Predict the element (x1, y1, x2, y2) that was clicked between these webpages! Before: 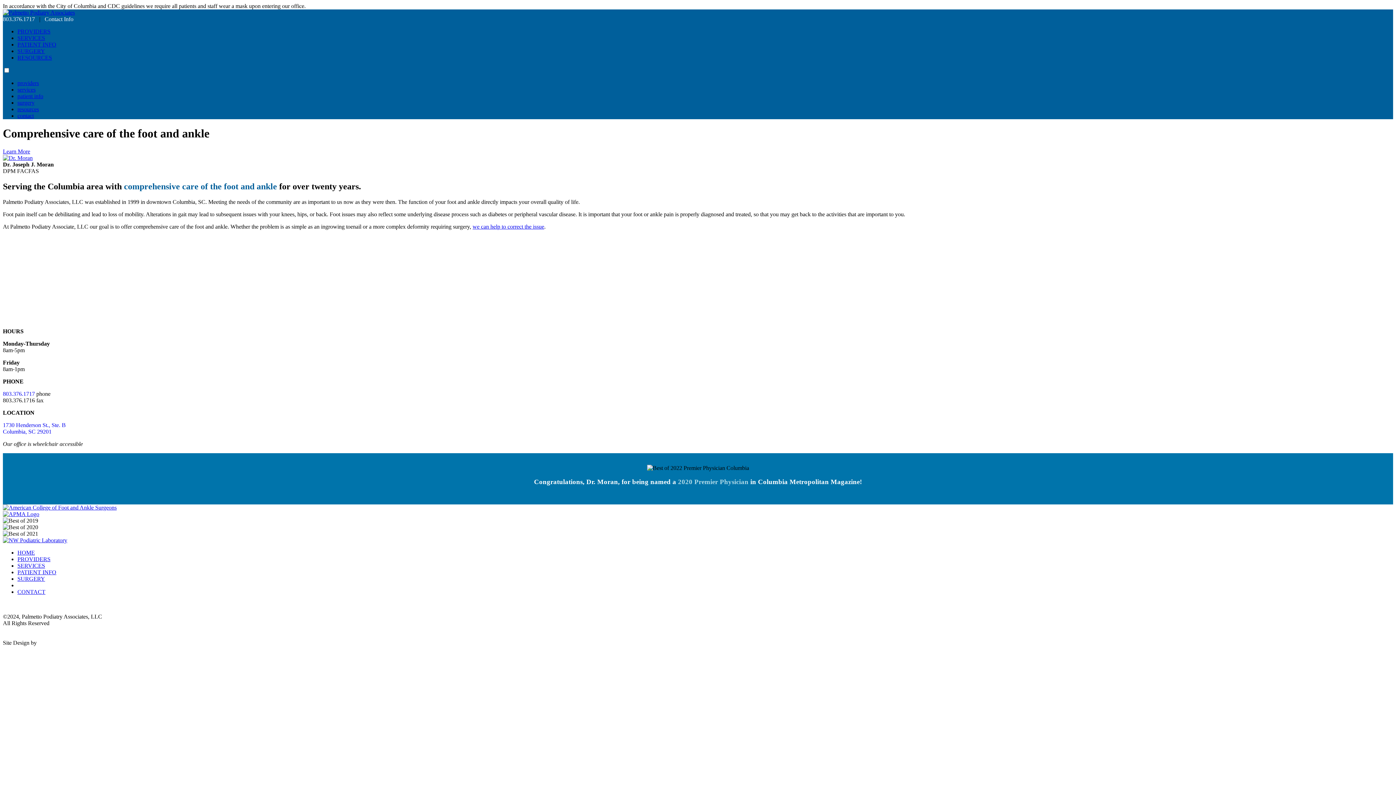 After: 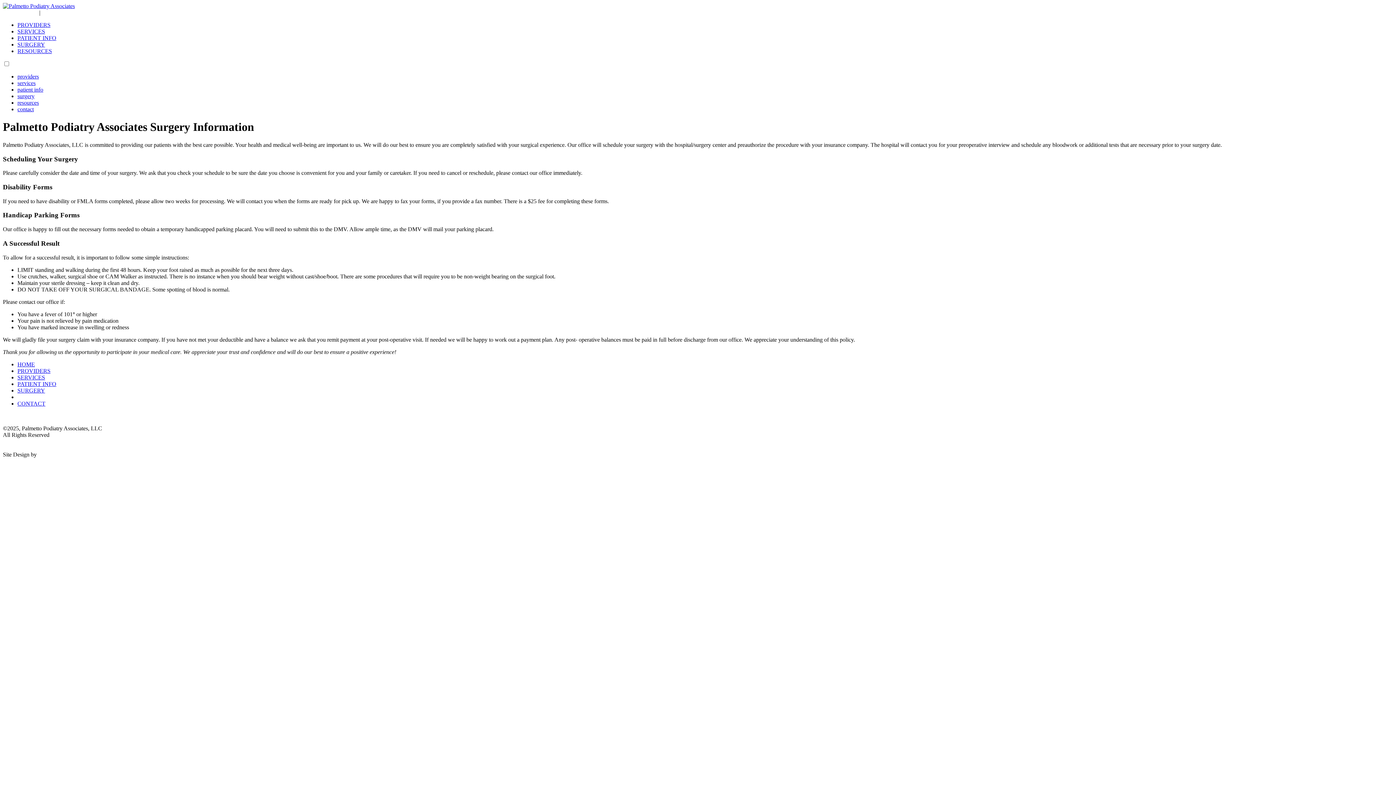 Action: label: SURGERY bbox: (17, 48, 45, 54)